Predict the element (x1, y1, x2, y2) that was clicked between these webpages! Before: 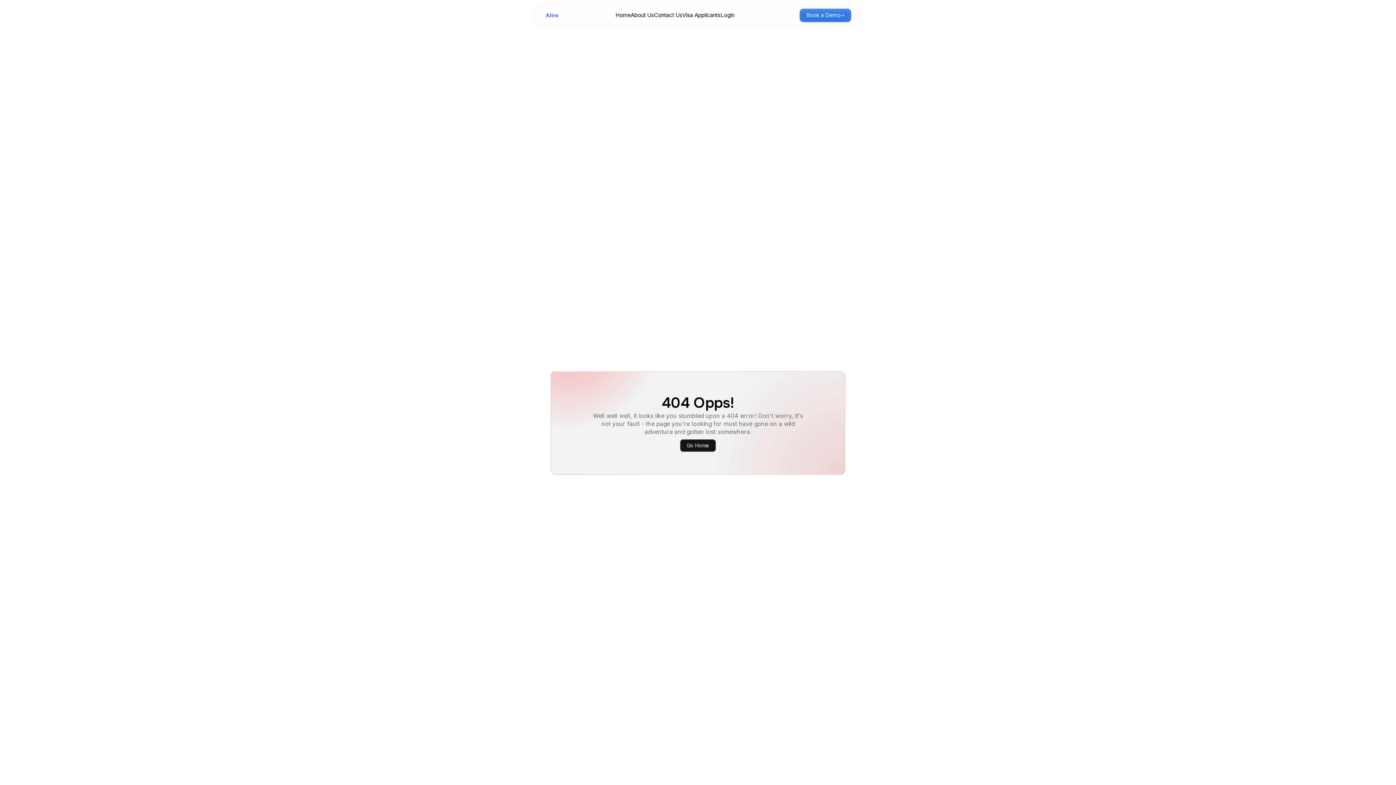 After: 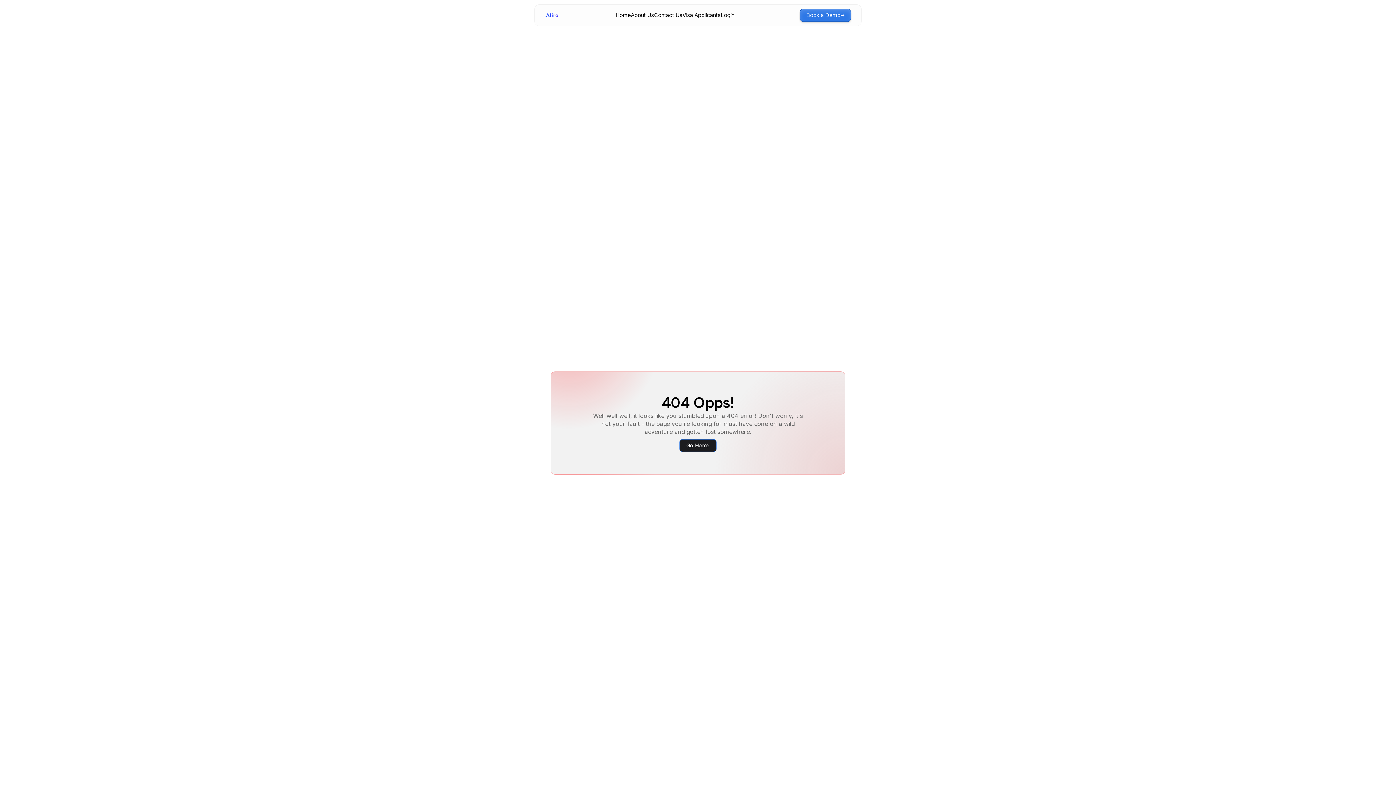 Action: bbox: (680, 439, 716, 452) label: Go Home